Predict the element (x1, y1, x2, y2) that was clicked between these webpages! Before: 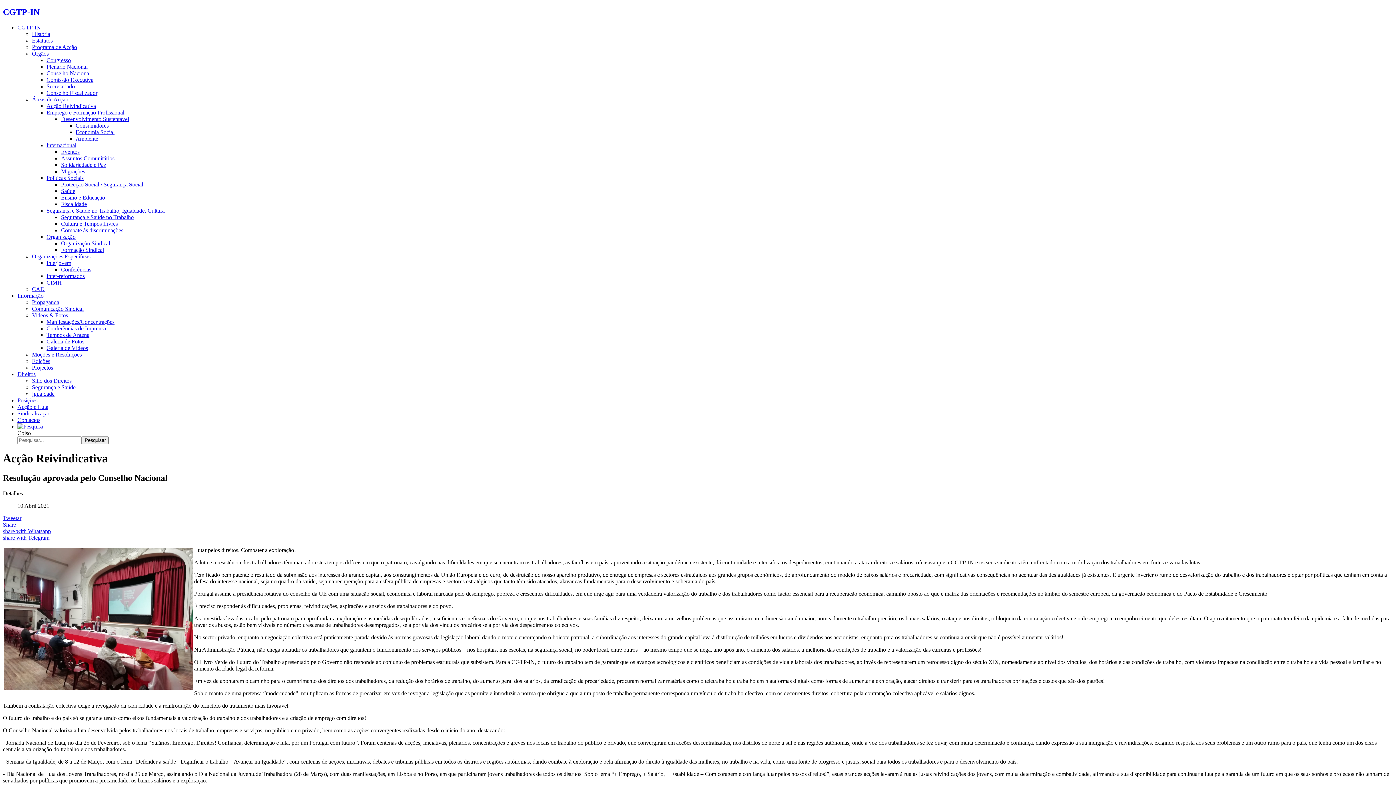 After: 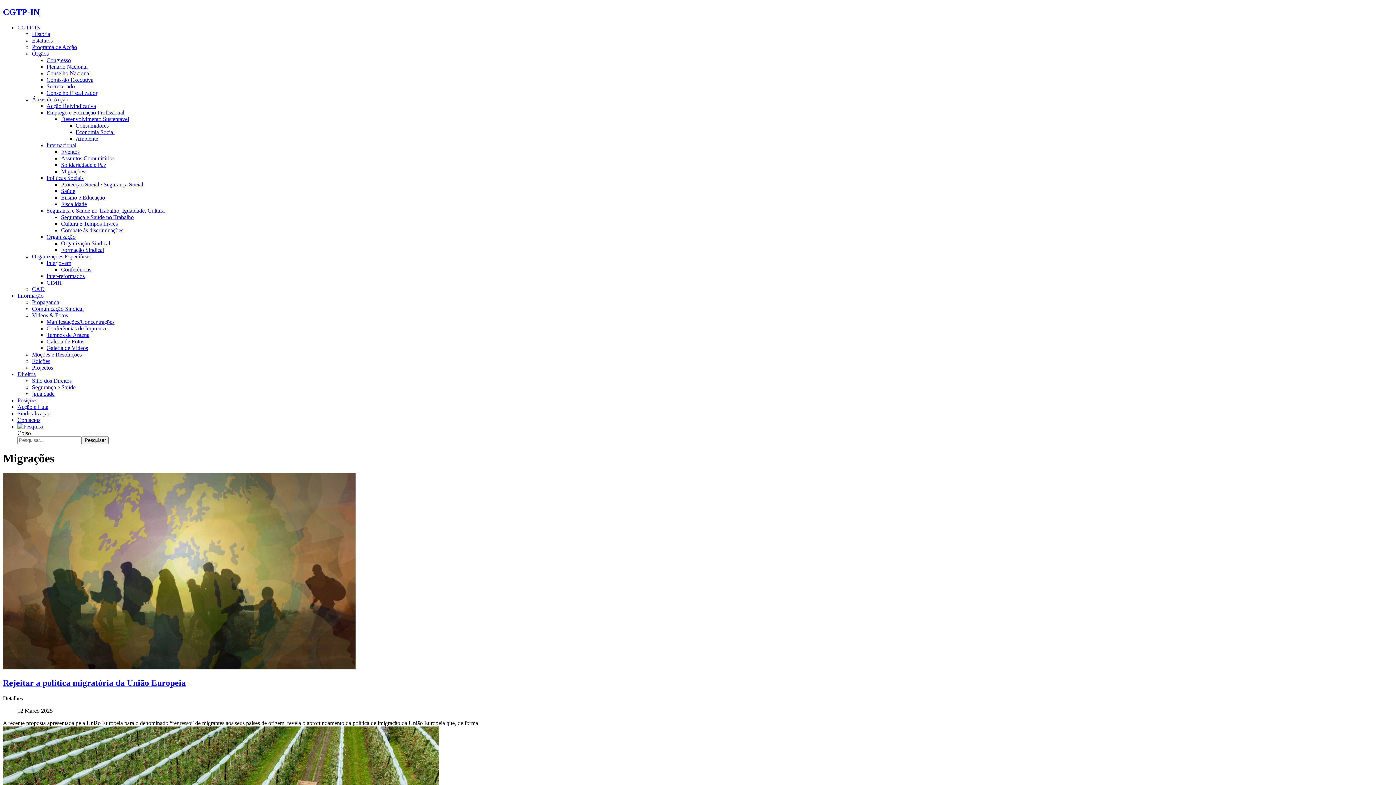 Action: label: Migrações bbox: (61, 168, 85, 174)